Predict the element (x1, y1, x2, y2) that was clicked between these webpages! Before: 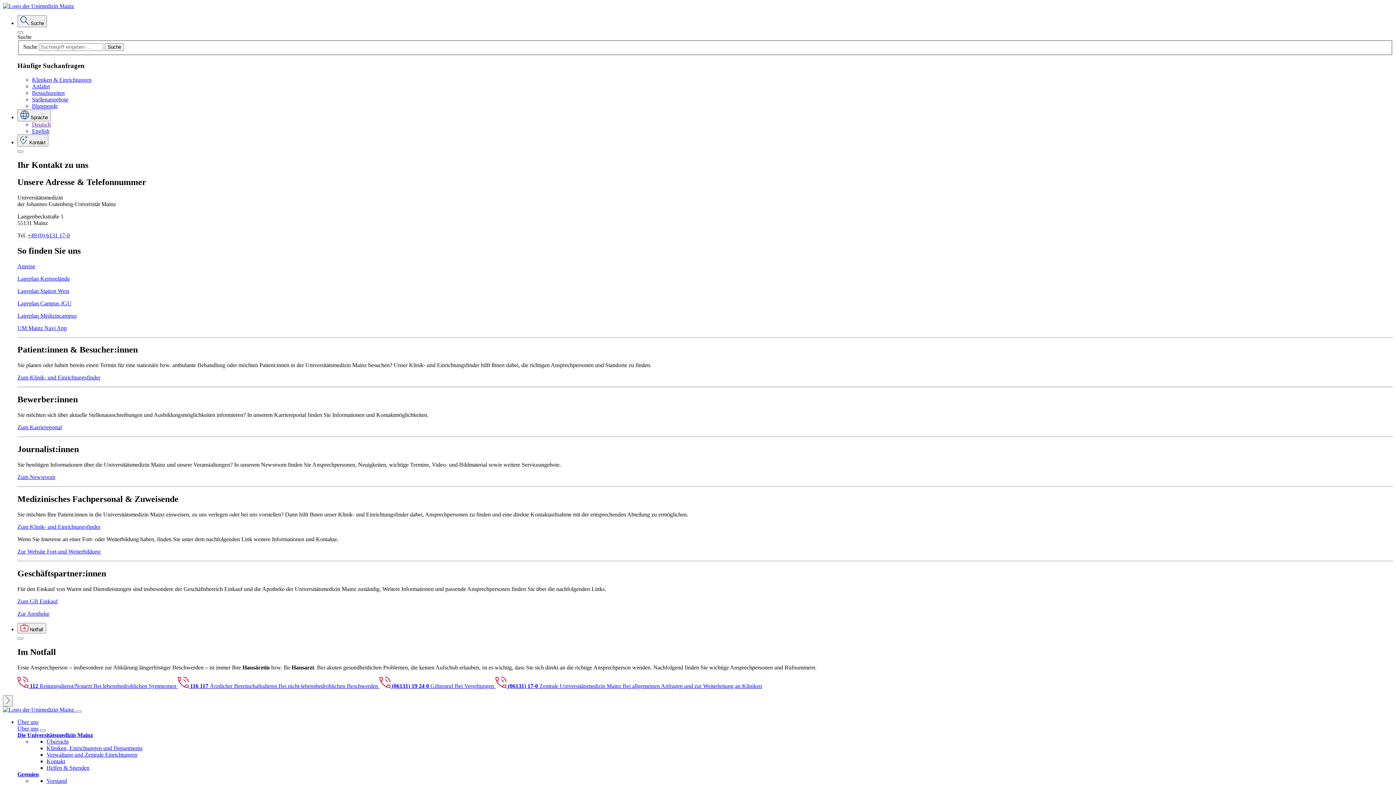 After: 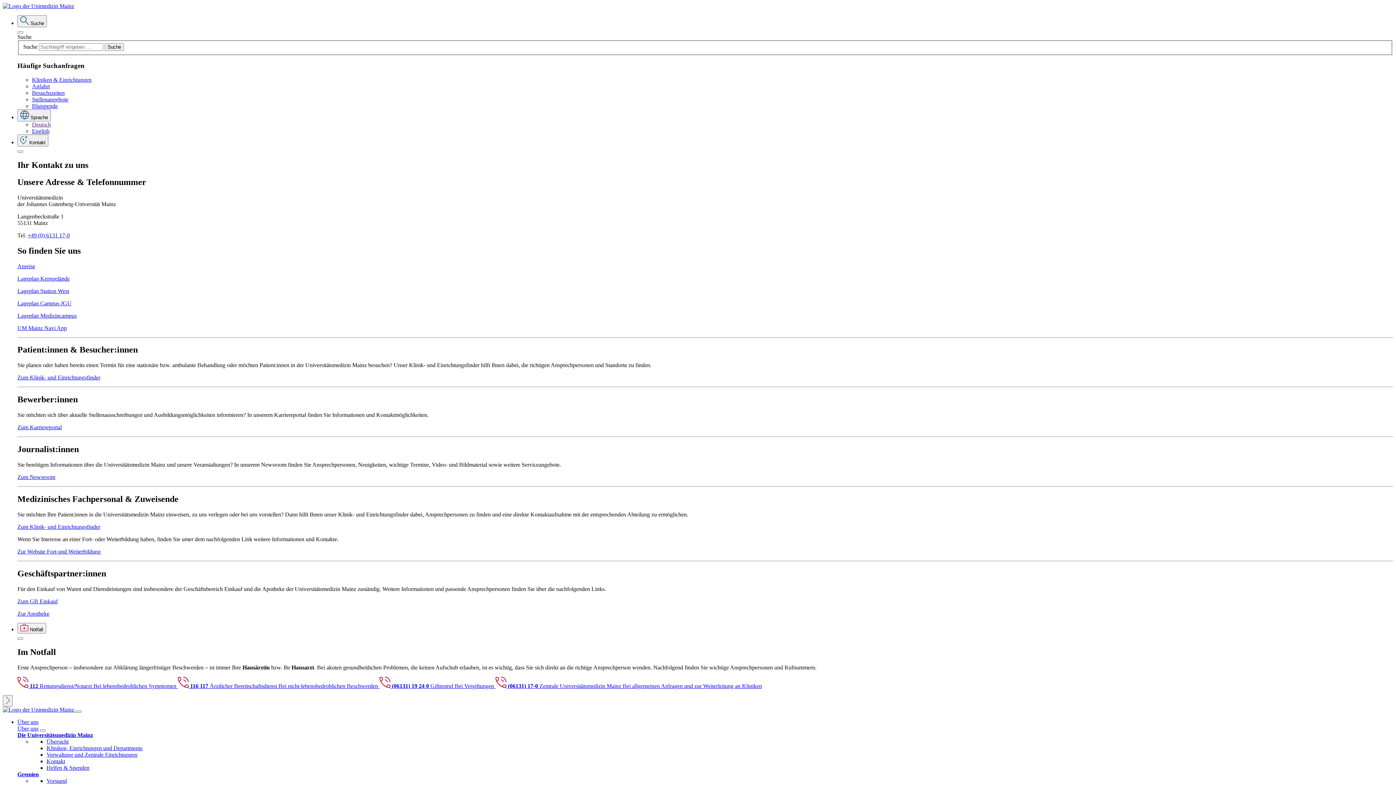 Action: bbox: (17, 474, 55, 480) label: Zum Newsroom